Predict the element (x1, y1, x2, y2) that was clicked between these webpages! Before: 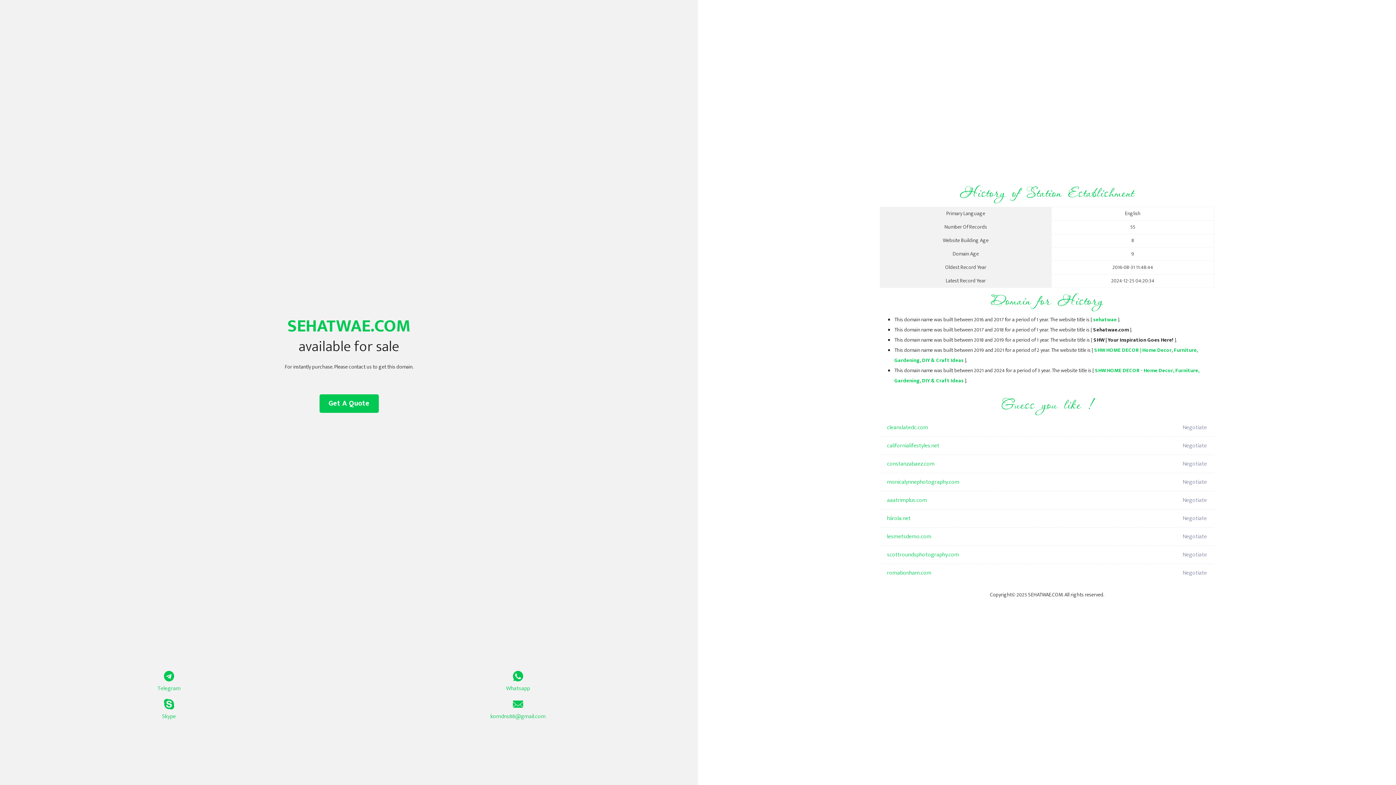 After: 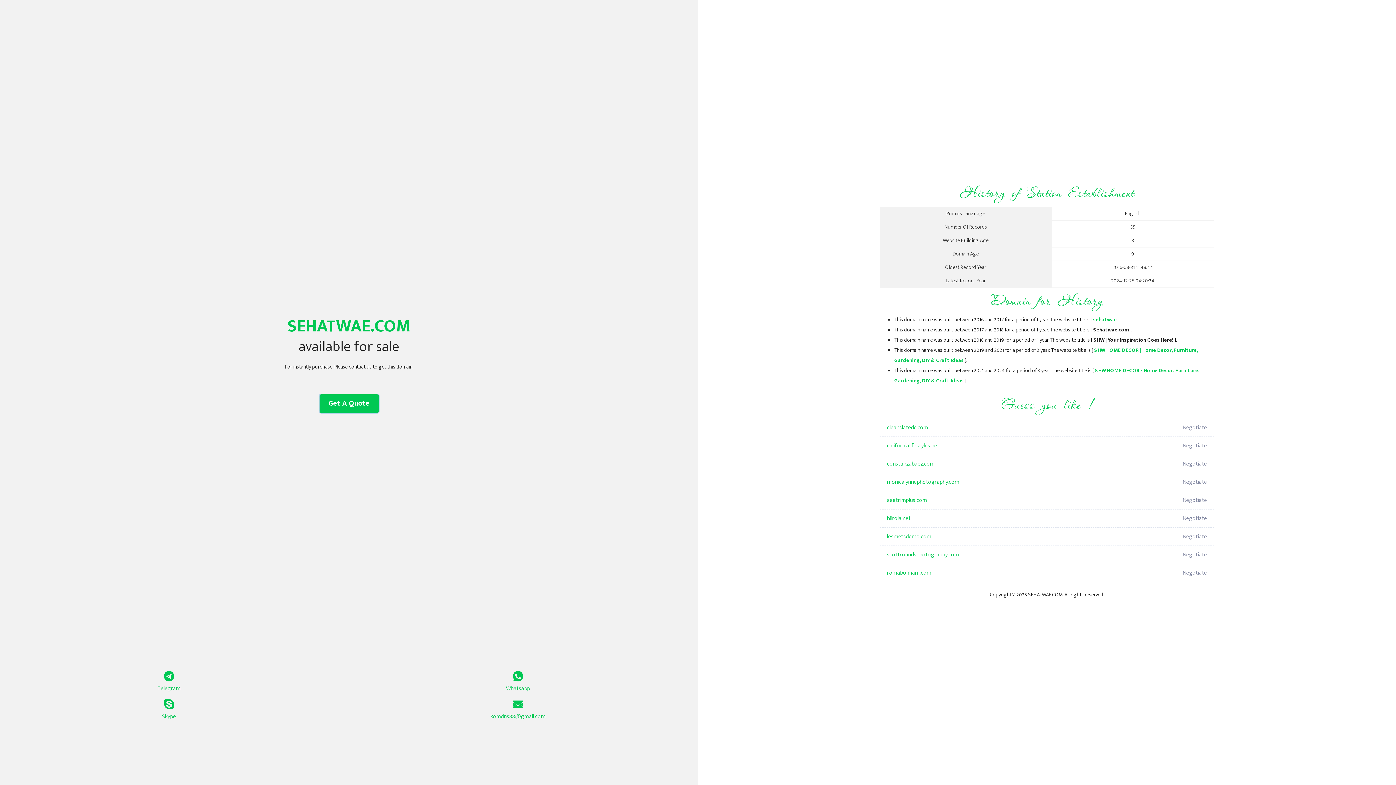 Action: bbox: (319, 394, 378, 413) label: Get A Quote